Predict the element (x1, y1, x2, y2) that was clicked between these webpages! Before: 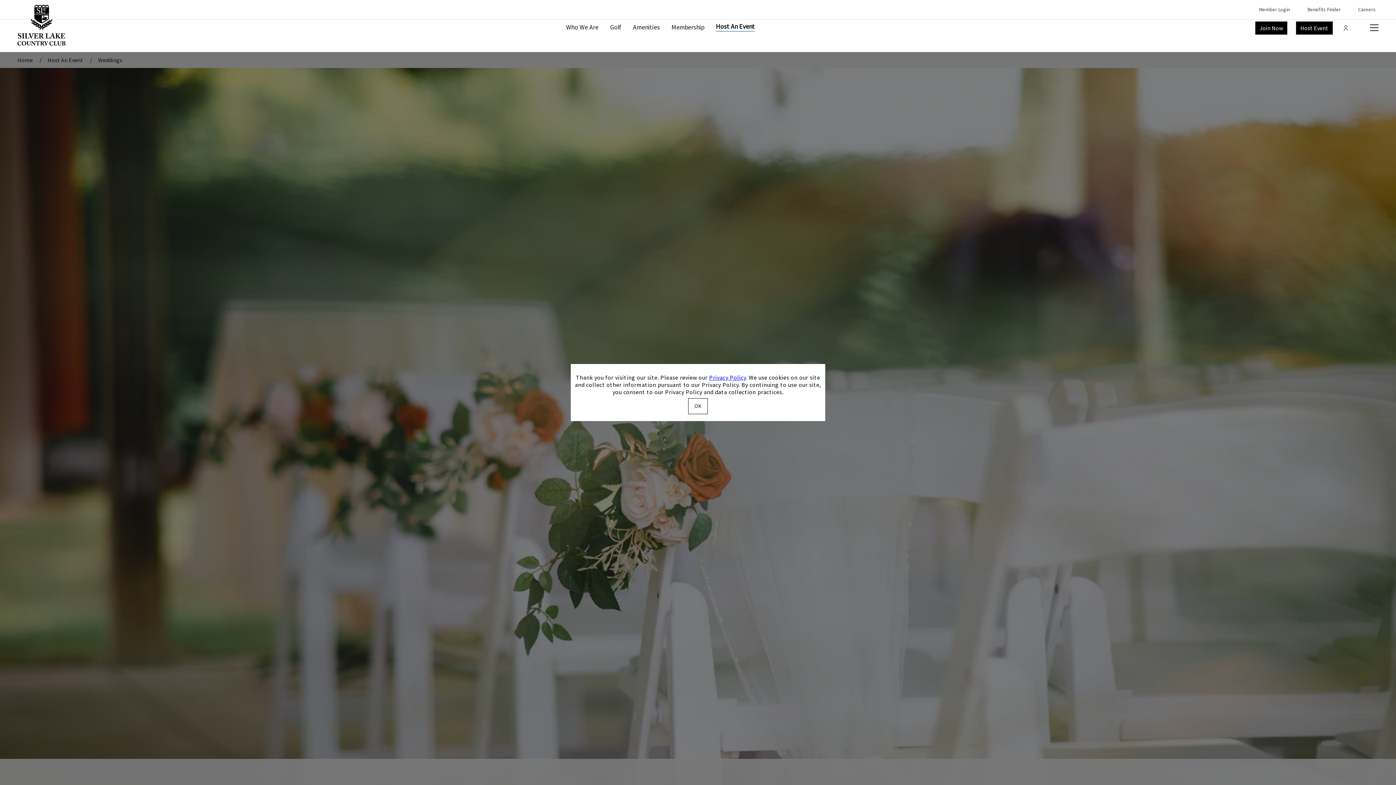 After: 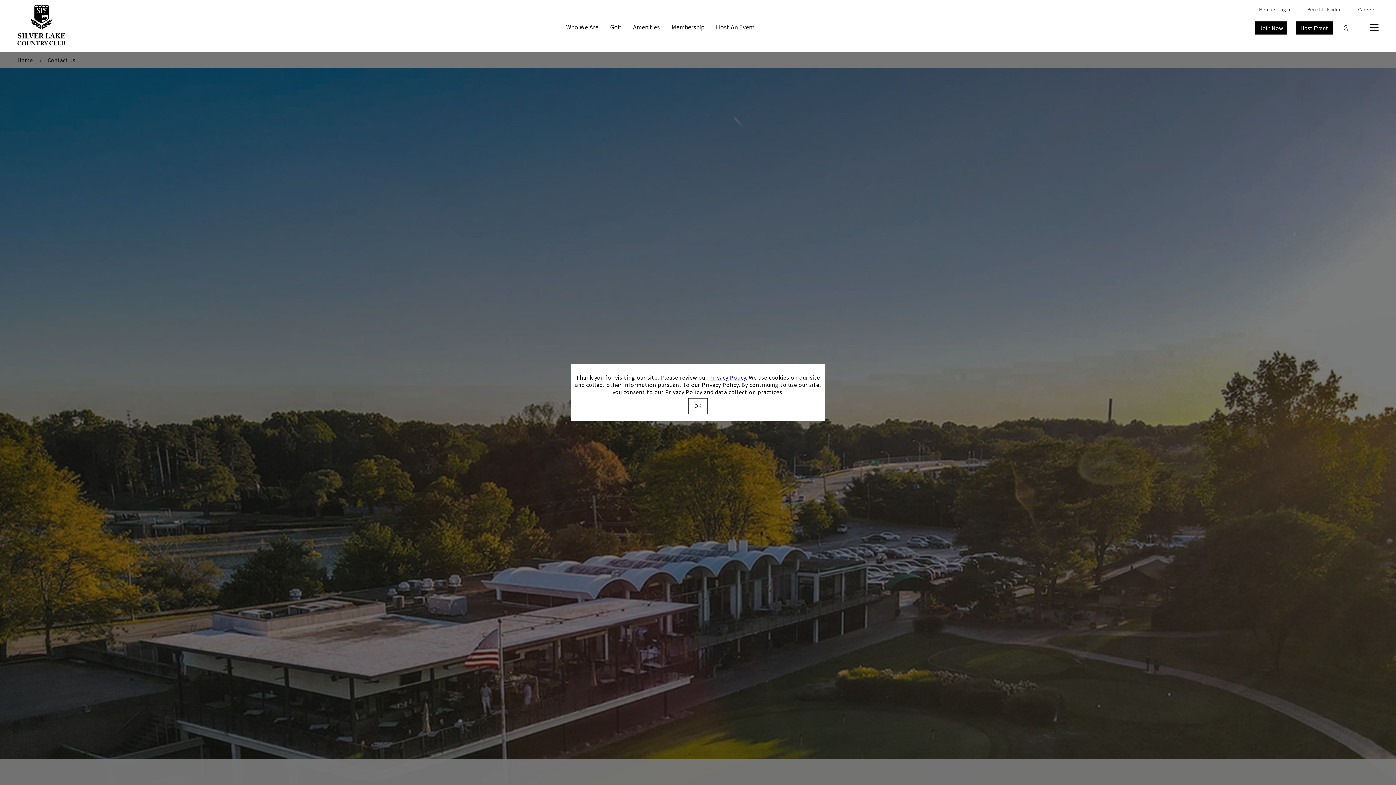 Action: bbox: (1296, 21, 1333, 34) label: Host Event